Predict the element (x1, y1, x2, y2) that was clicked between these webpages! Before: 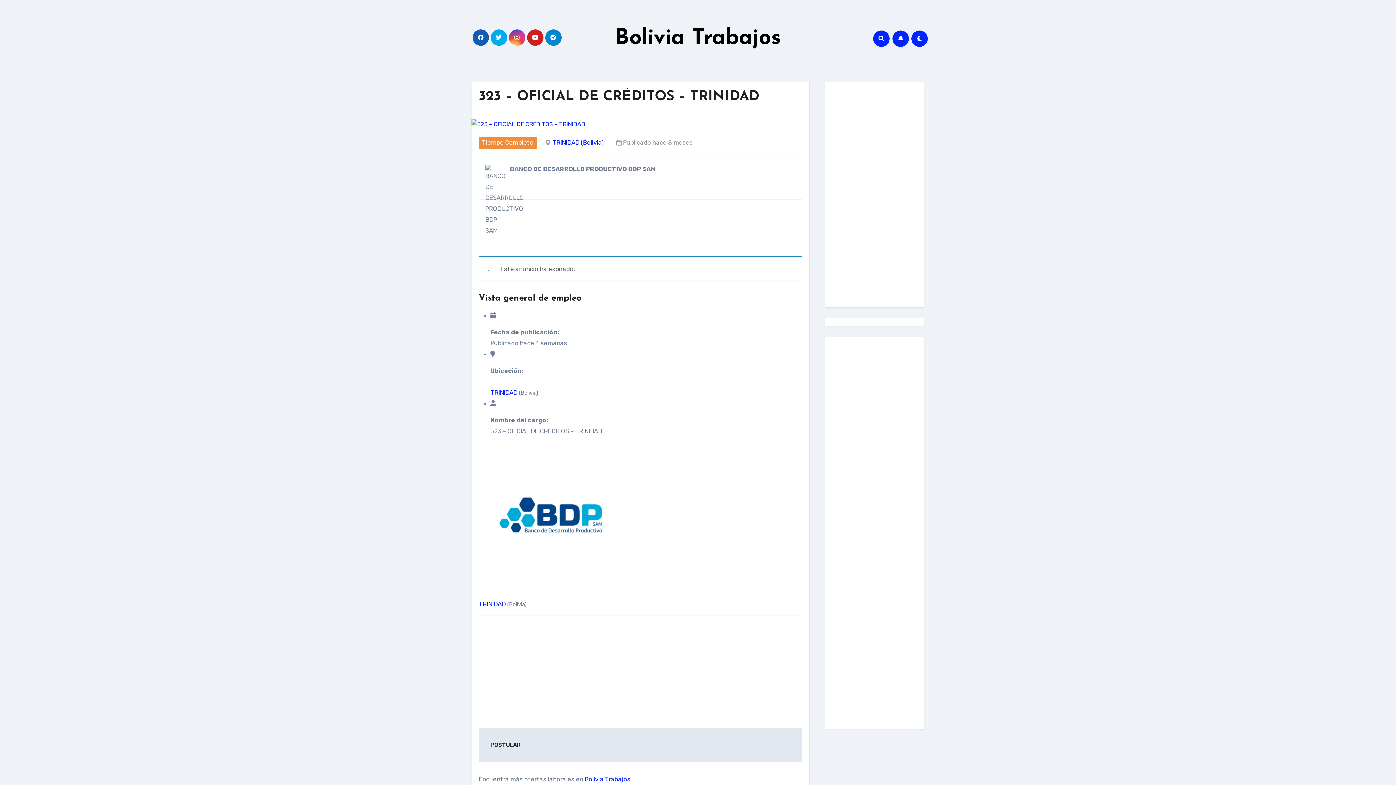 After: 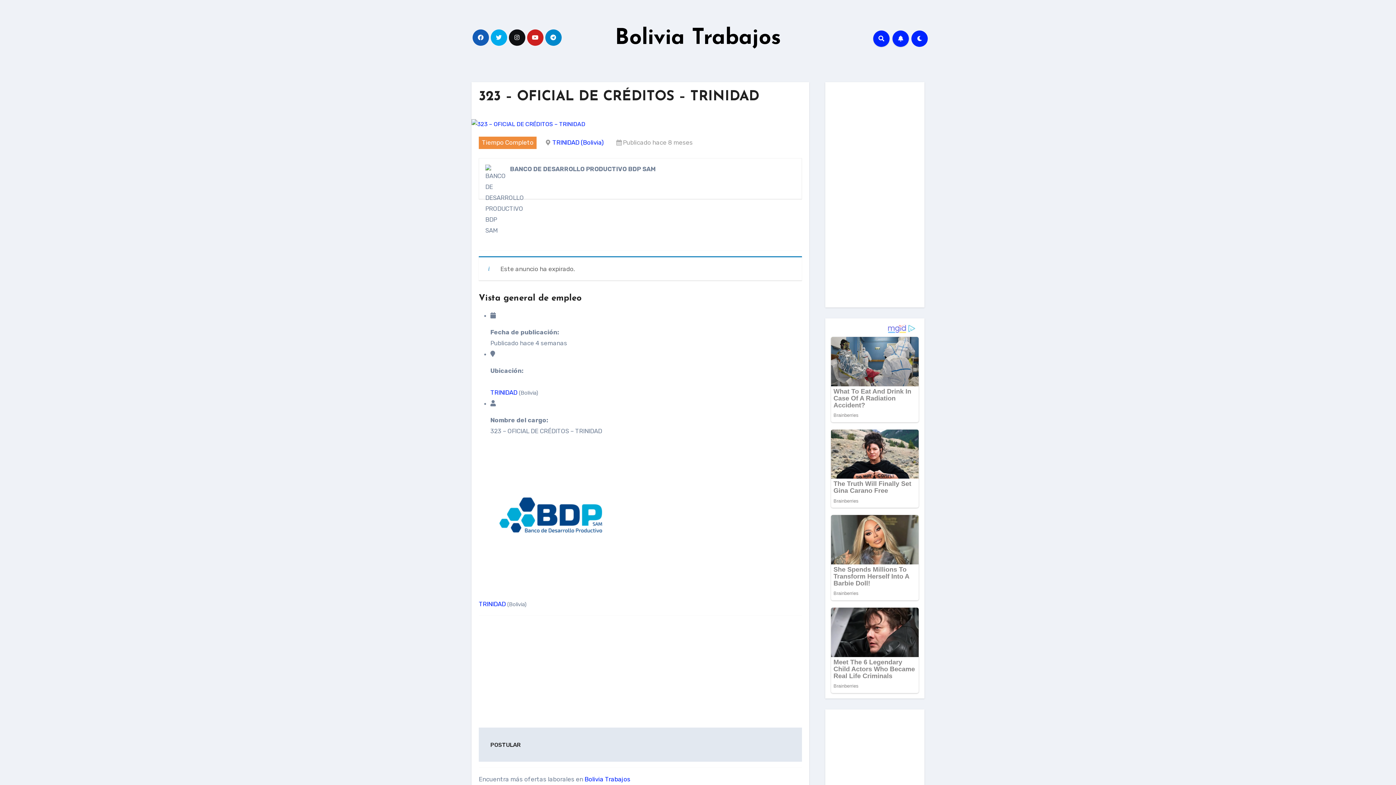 Action: bbox: (508, 29, 525, 45)